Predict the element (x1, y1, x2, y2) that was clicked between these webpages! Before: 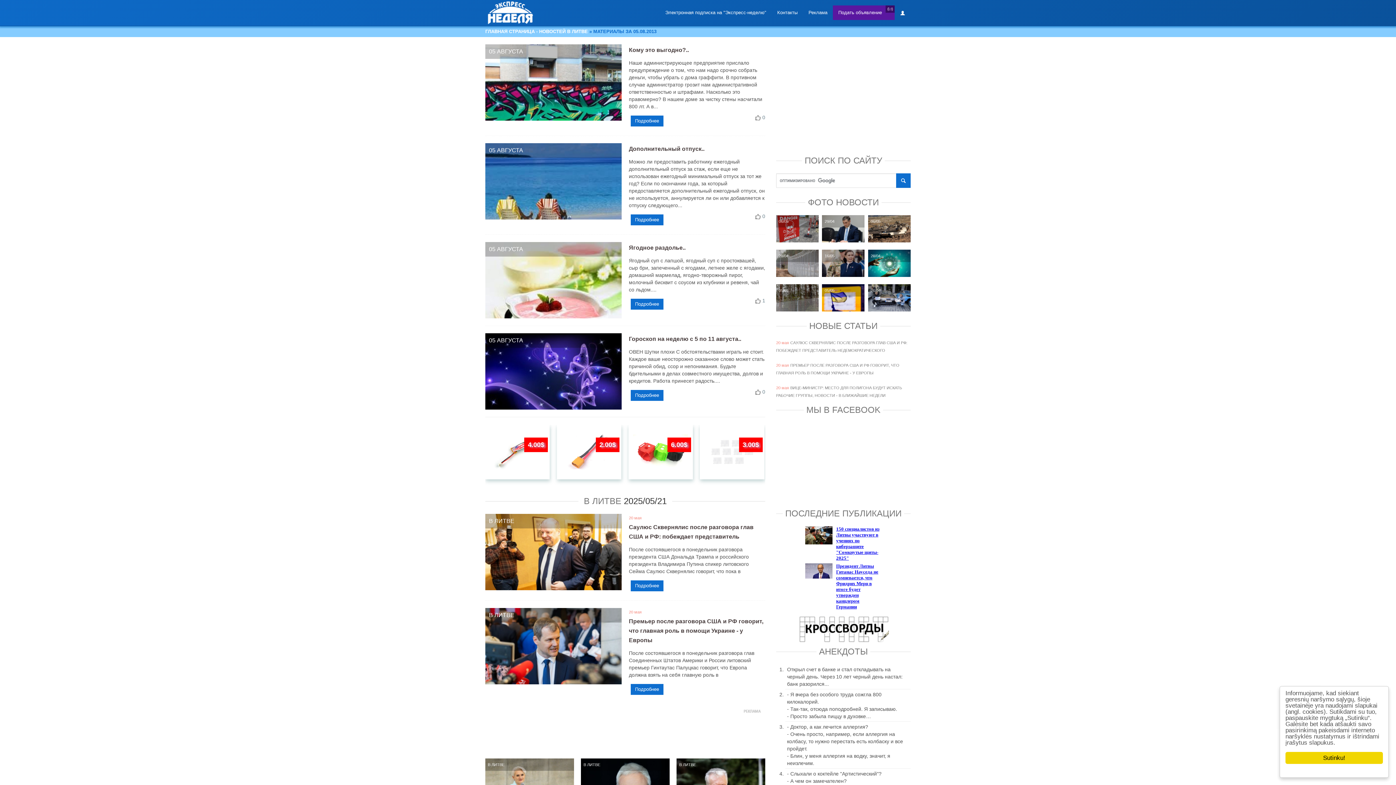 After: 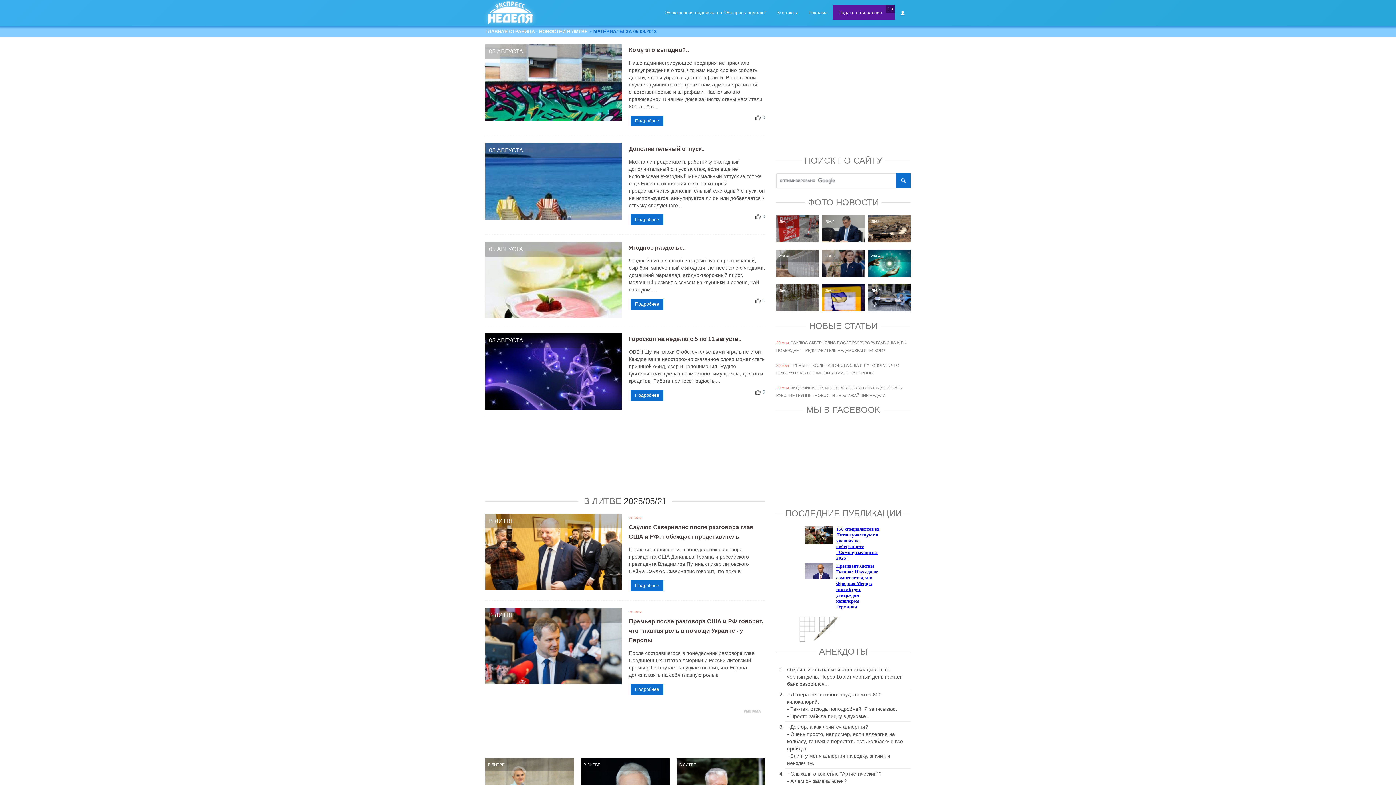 Action: bbox: (1285, 752, 1383, 764) label: Sutinku!